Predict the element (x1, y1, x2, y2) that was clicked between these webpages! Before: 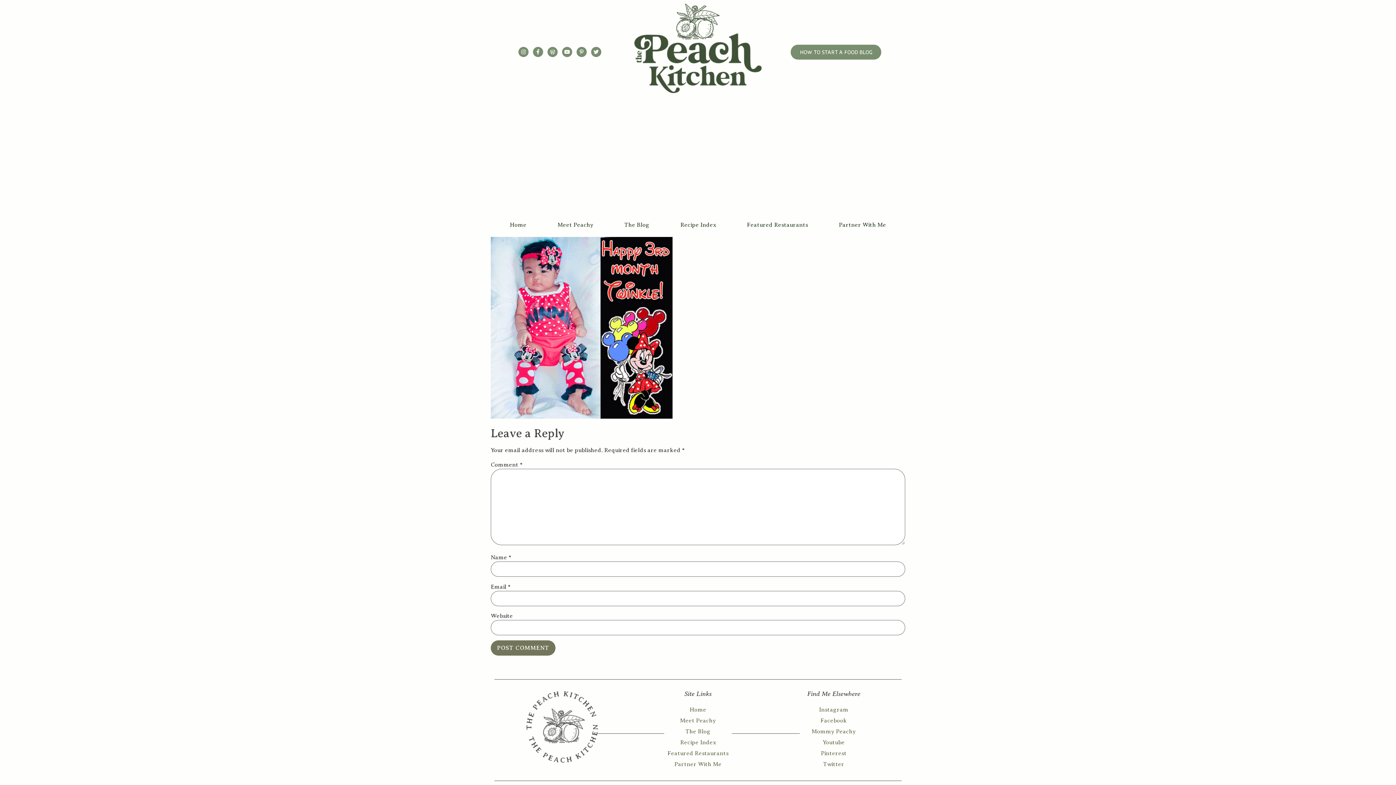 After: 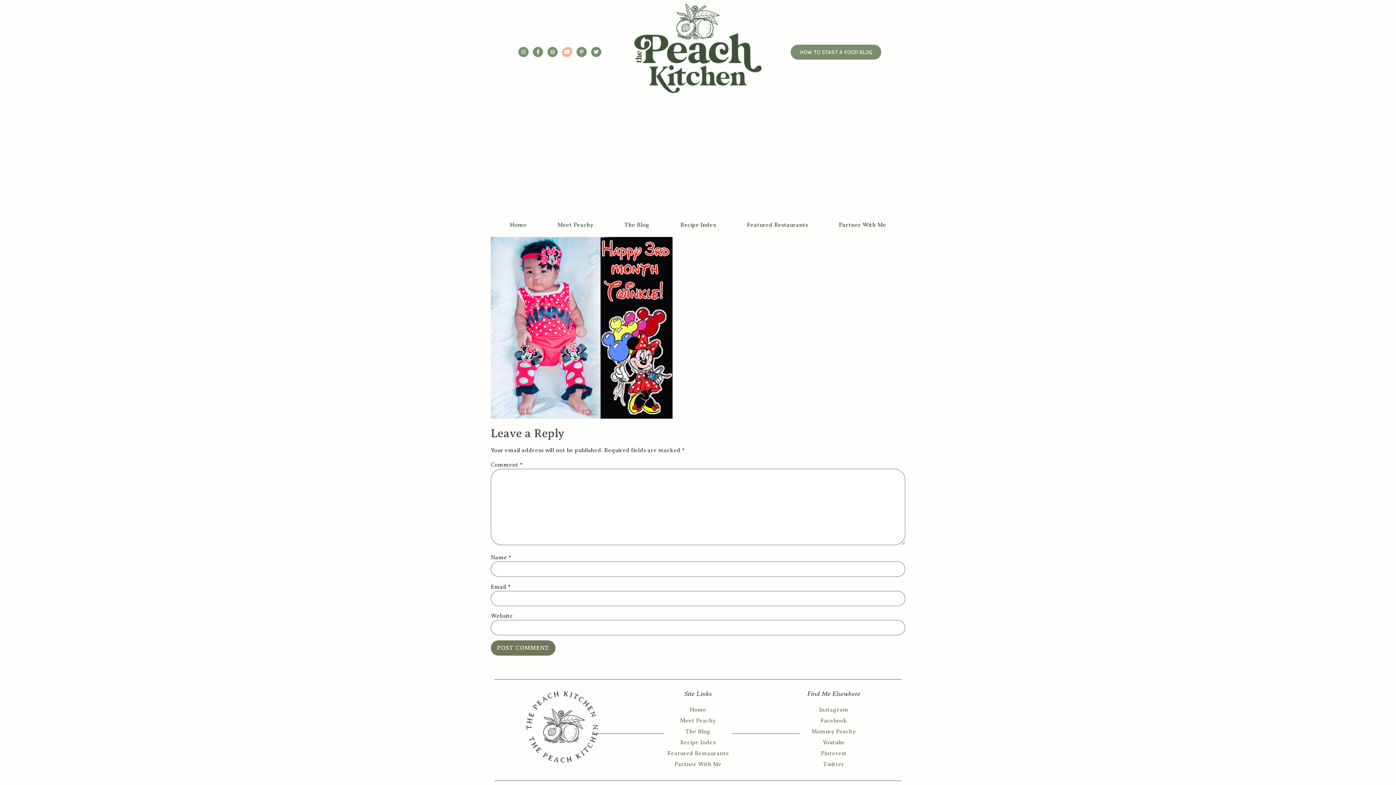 Action: bbox: (562, 46, 572, 57) label: Youtube